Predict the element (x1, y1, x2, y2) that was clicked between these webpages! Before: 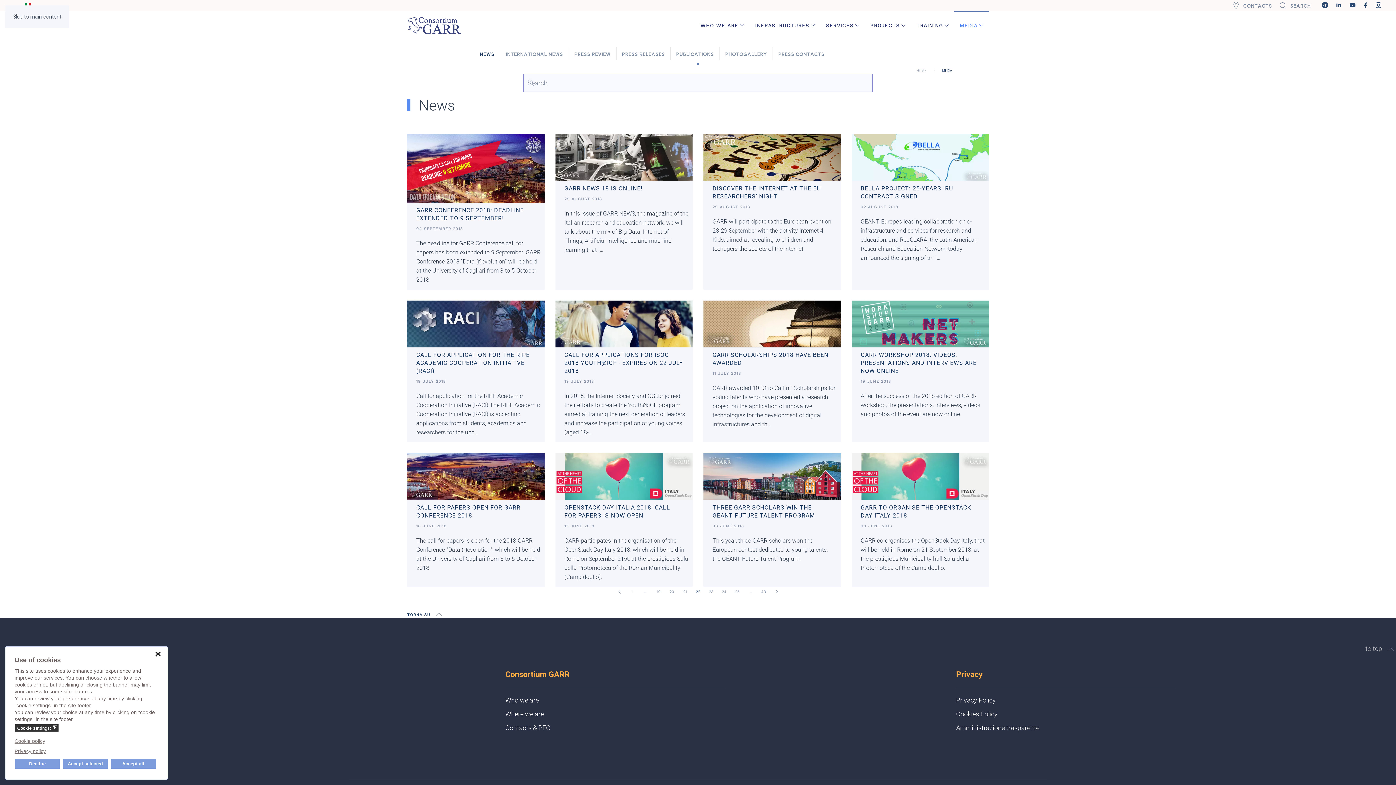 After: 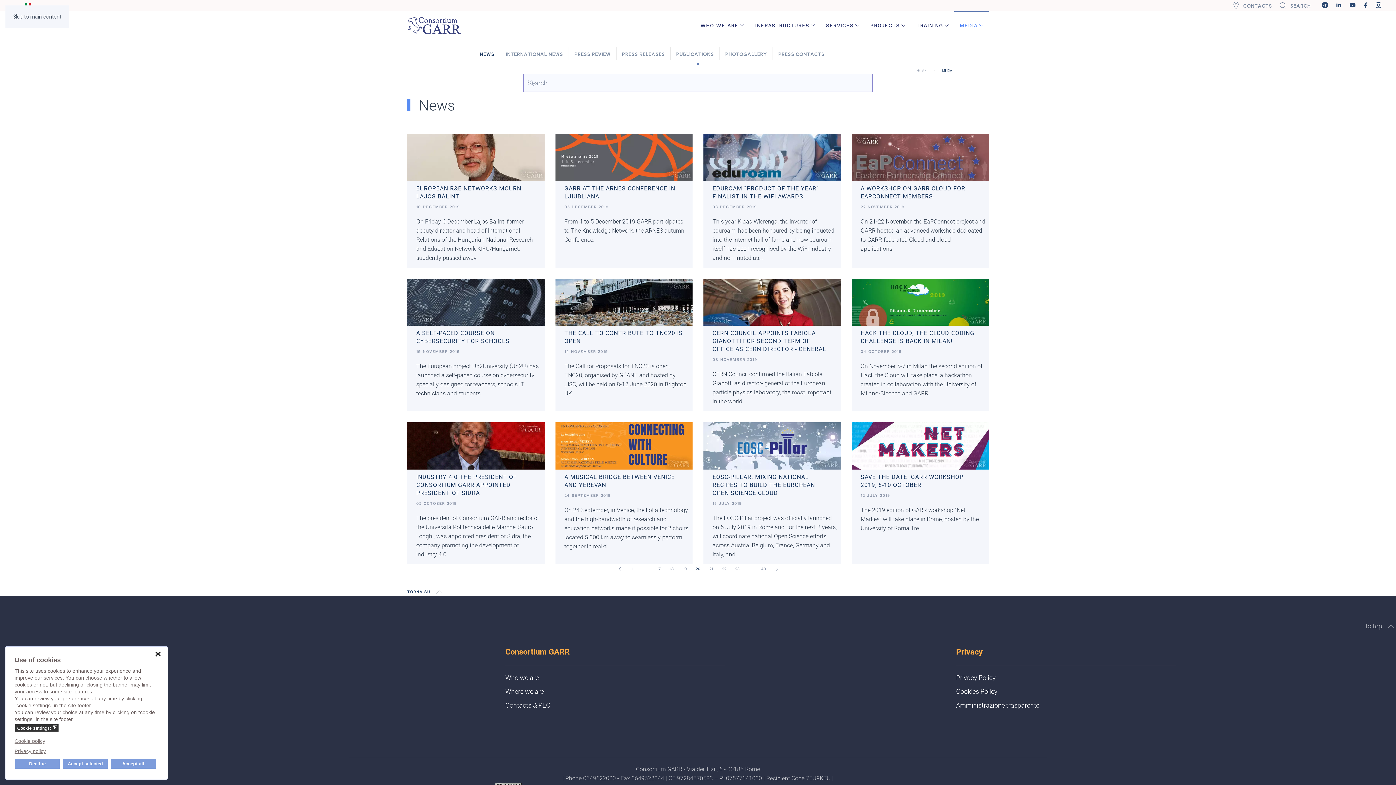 Action: label: 20 bbox: (667, 587, 676, 596)